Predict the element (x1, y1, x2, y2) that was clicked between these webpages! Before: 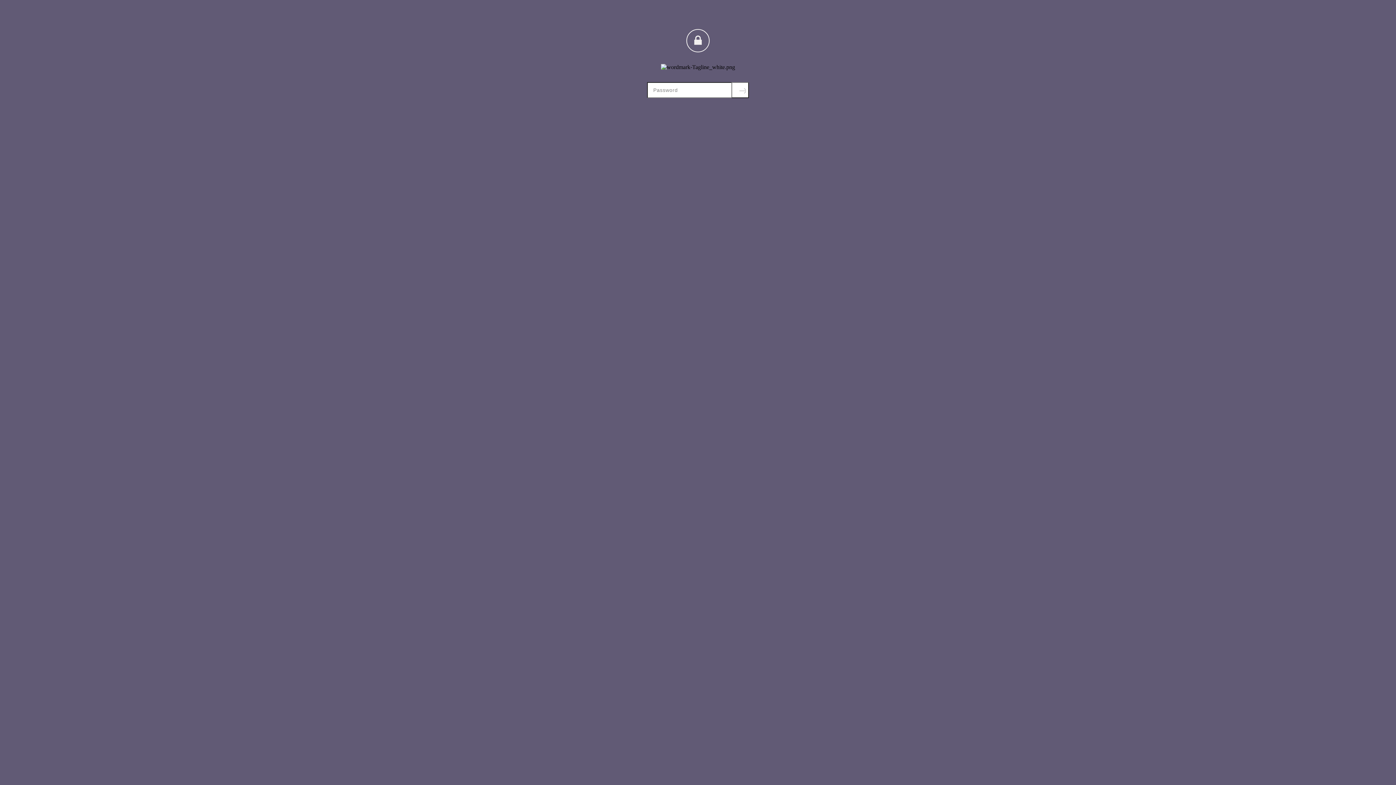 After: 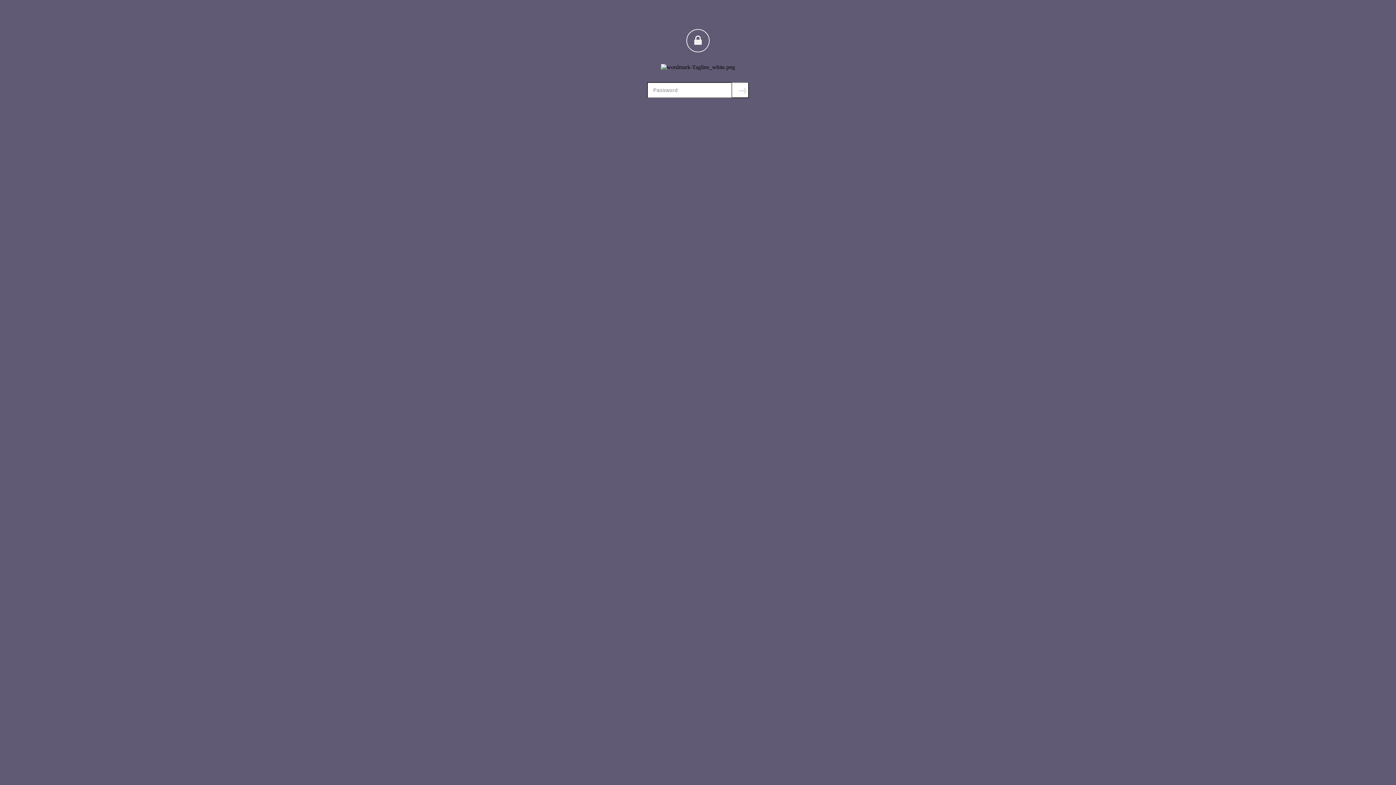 Action: bbox: (731, 82, 749, 98) label: Submit